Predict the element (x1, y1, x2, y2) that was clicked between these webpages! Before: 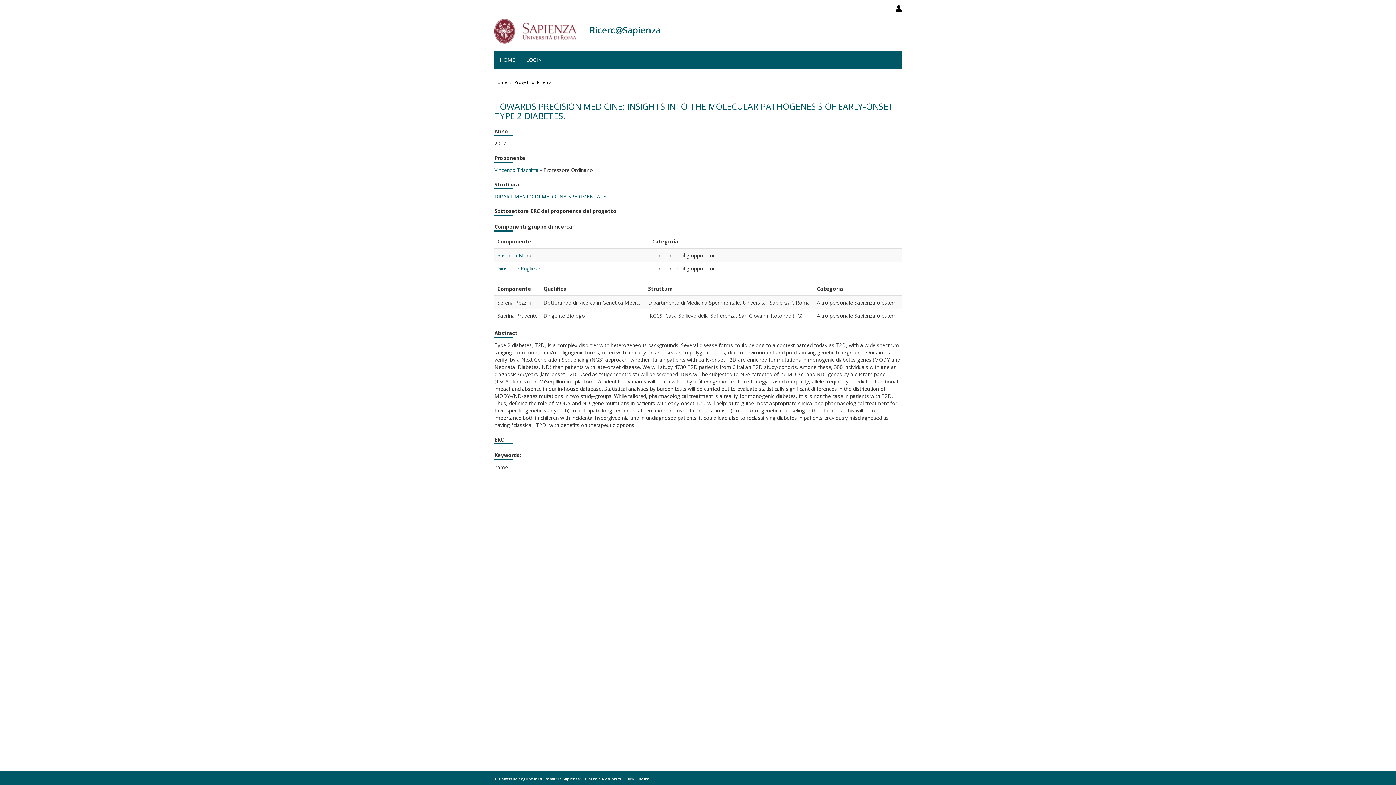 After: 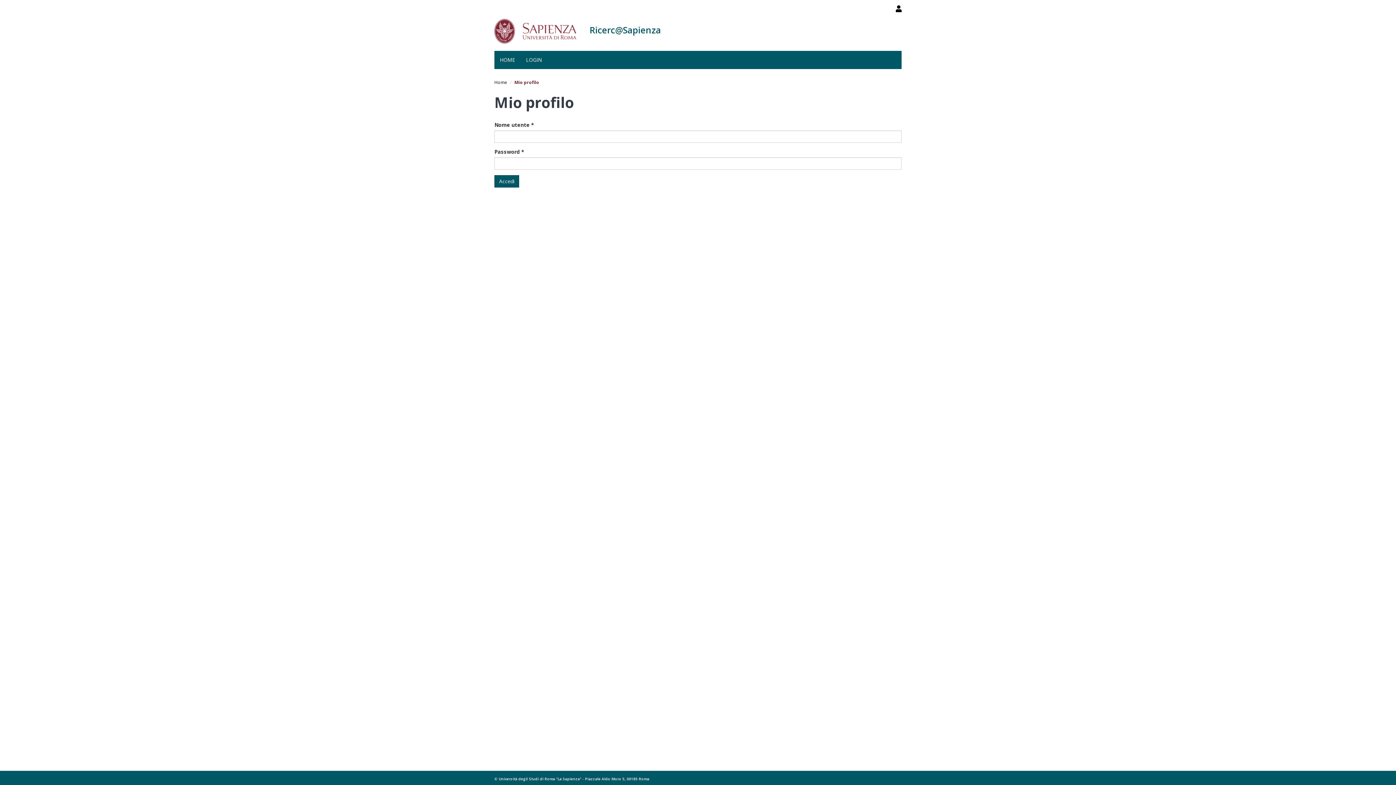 Action: bbox: (896, 5, 901, 12)